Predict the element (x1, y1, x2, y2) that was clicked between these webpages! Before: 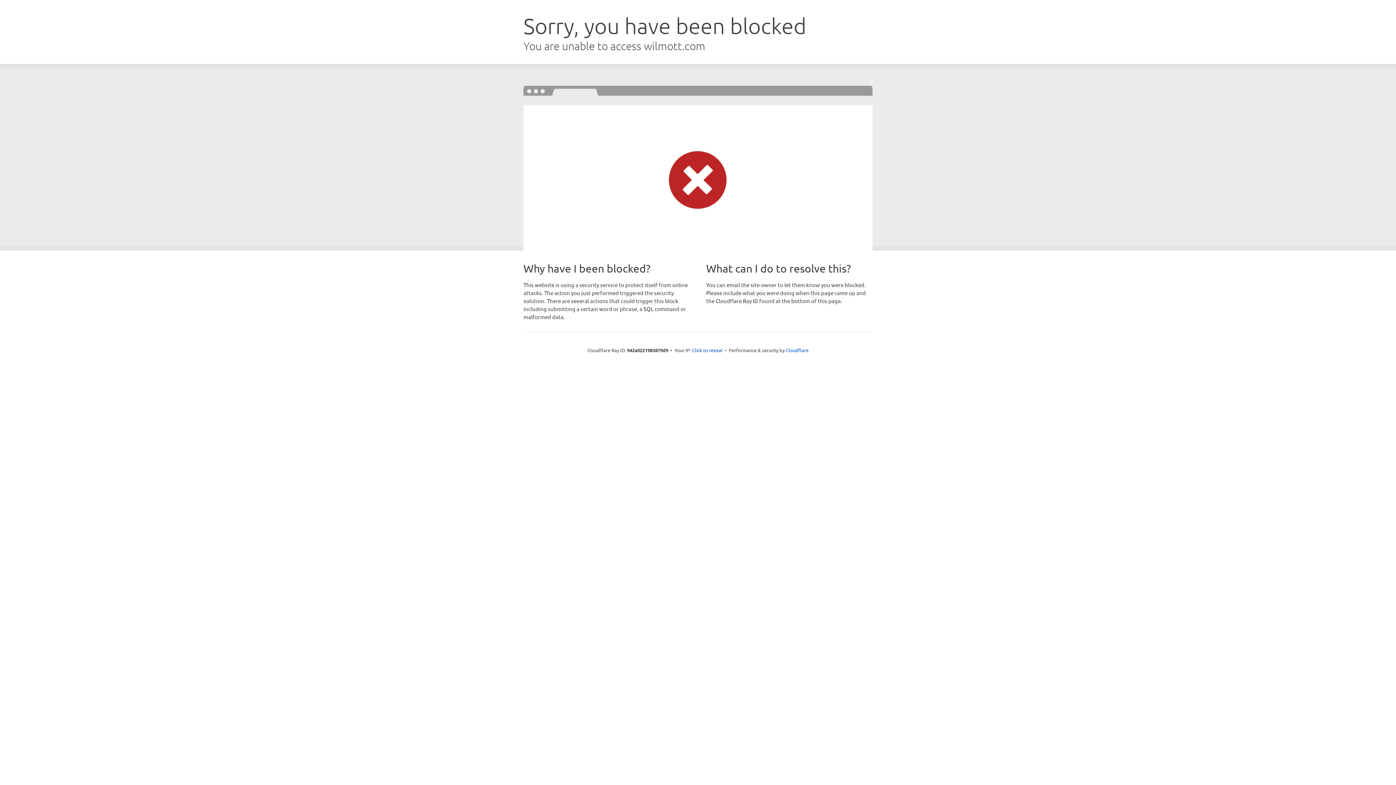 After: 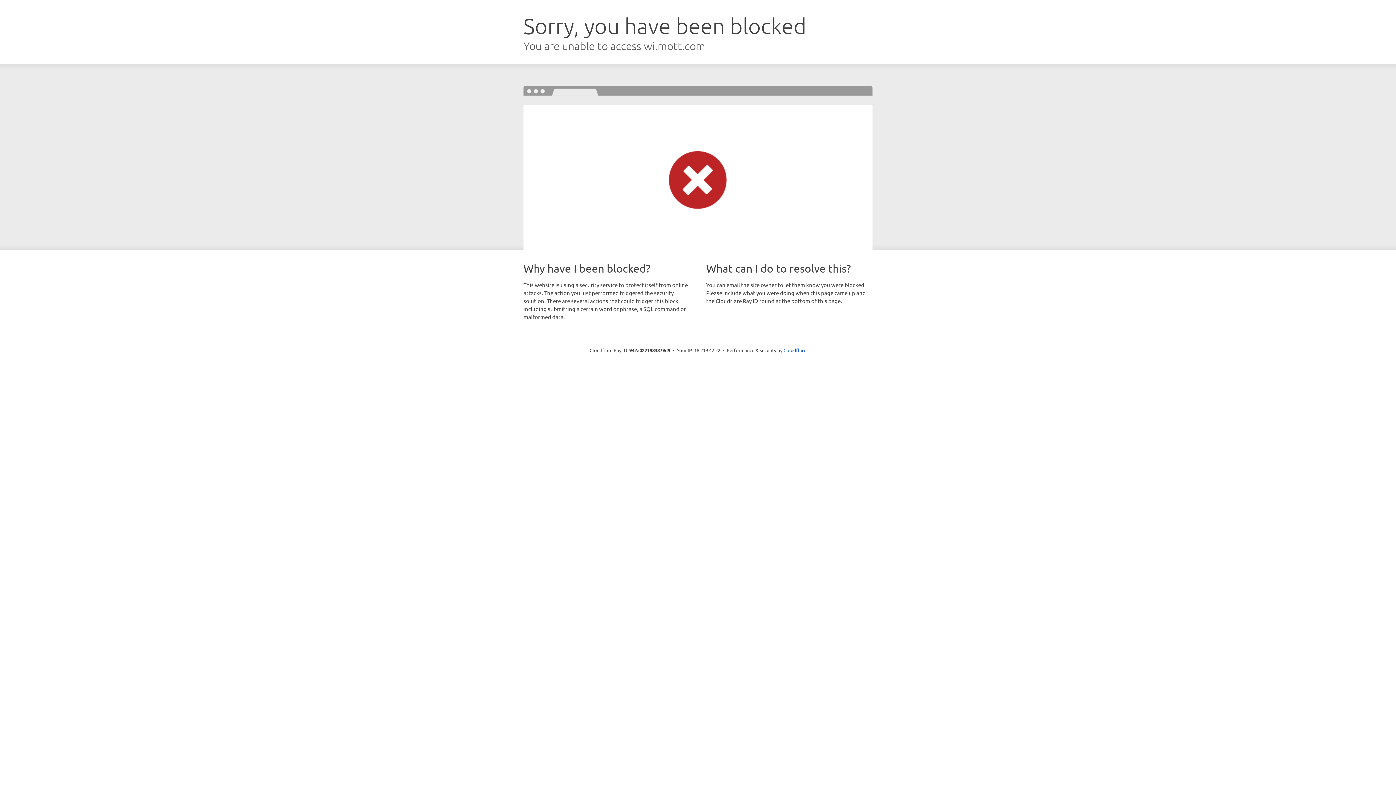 Action: label: Click to reveal bbox: (692, 346, 722, 353)